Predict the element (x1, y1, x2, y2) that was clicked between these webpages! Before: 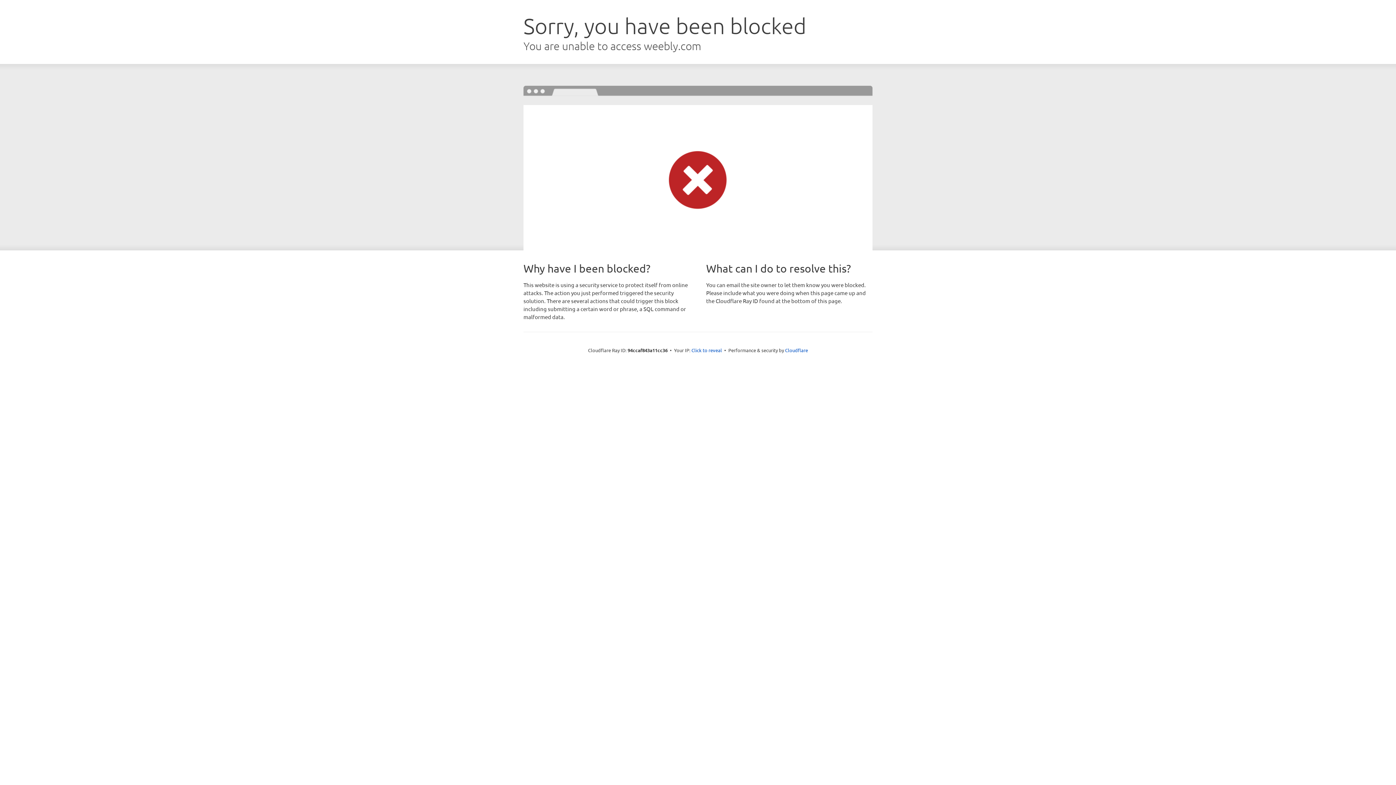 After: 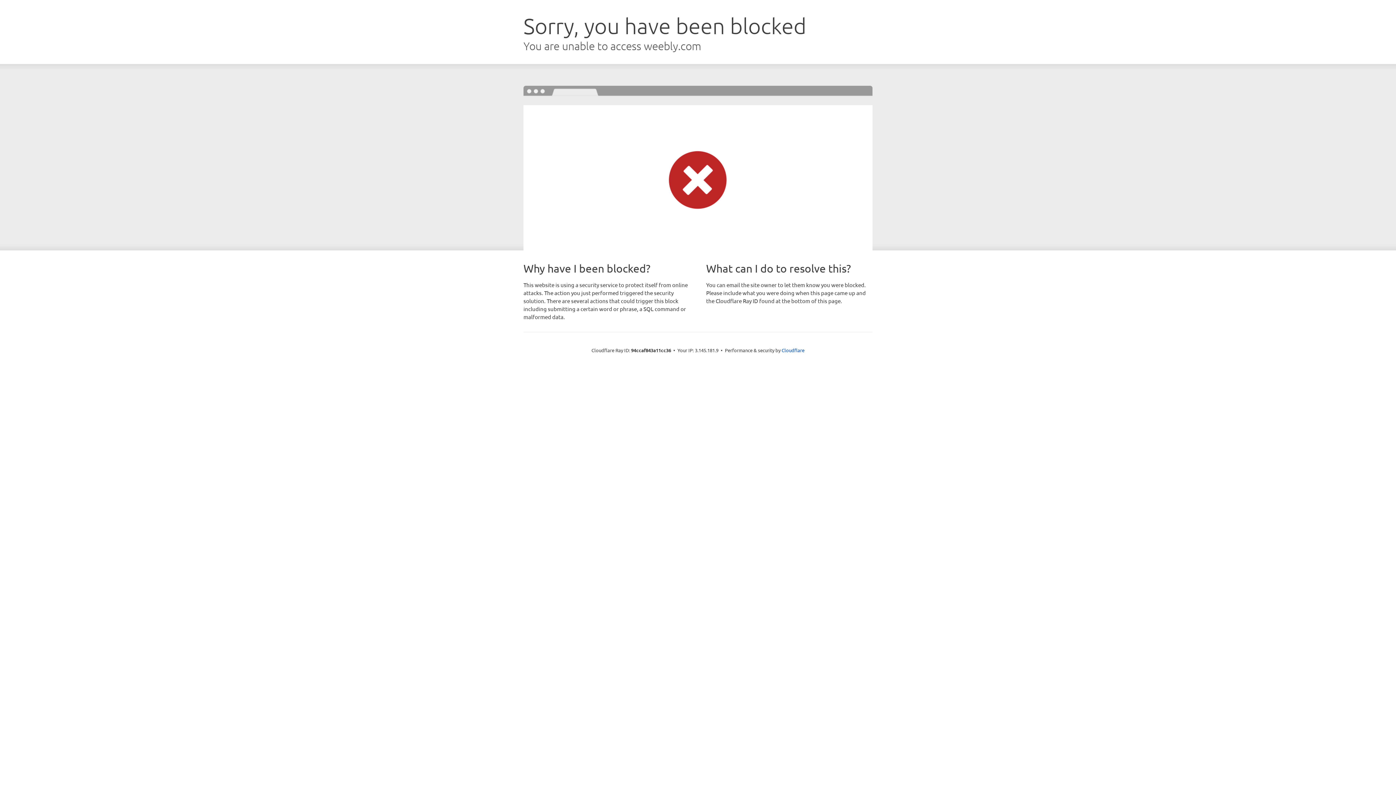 Action: bbox: (691, 346, 722, 353) label: Click to reveal